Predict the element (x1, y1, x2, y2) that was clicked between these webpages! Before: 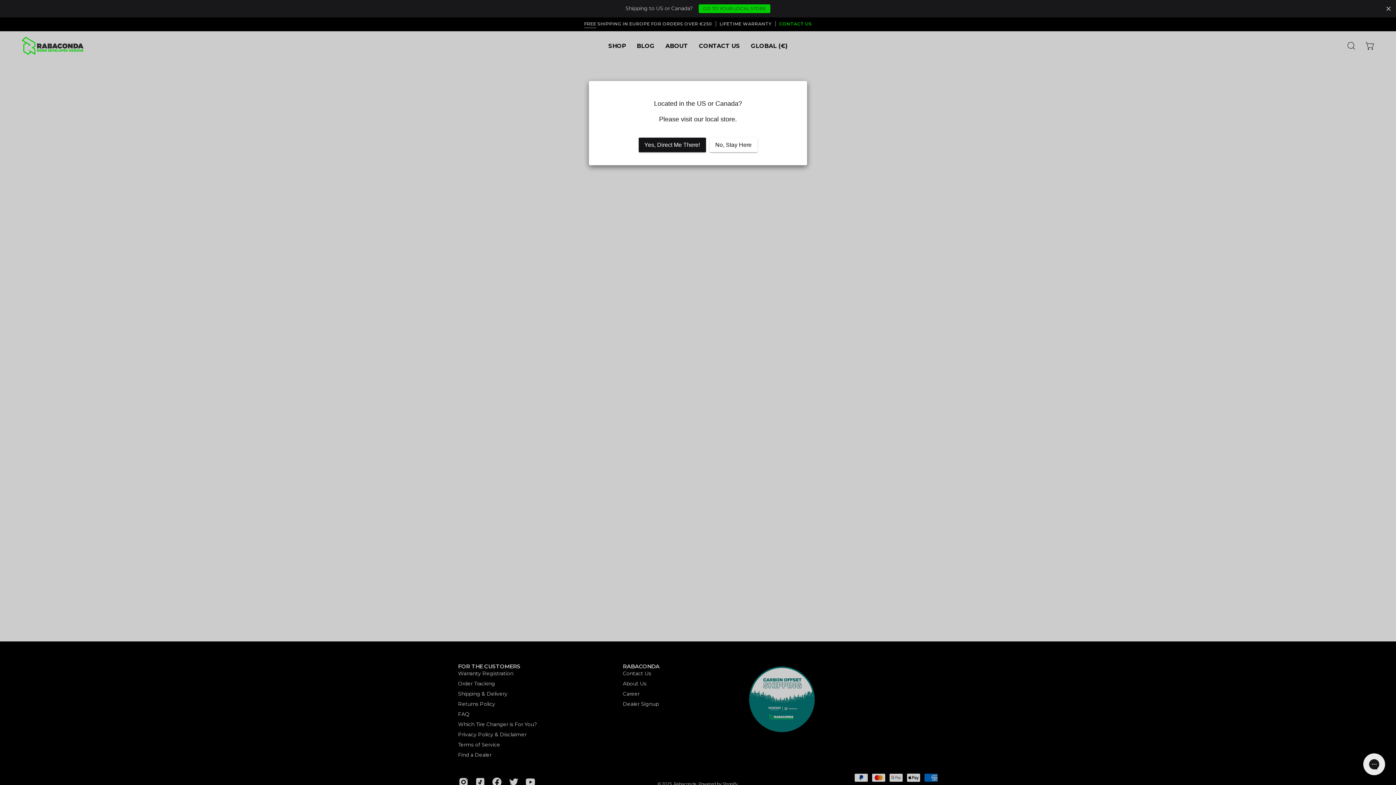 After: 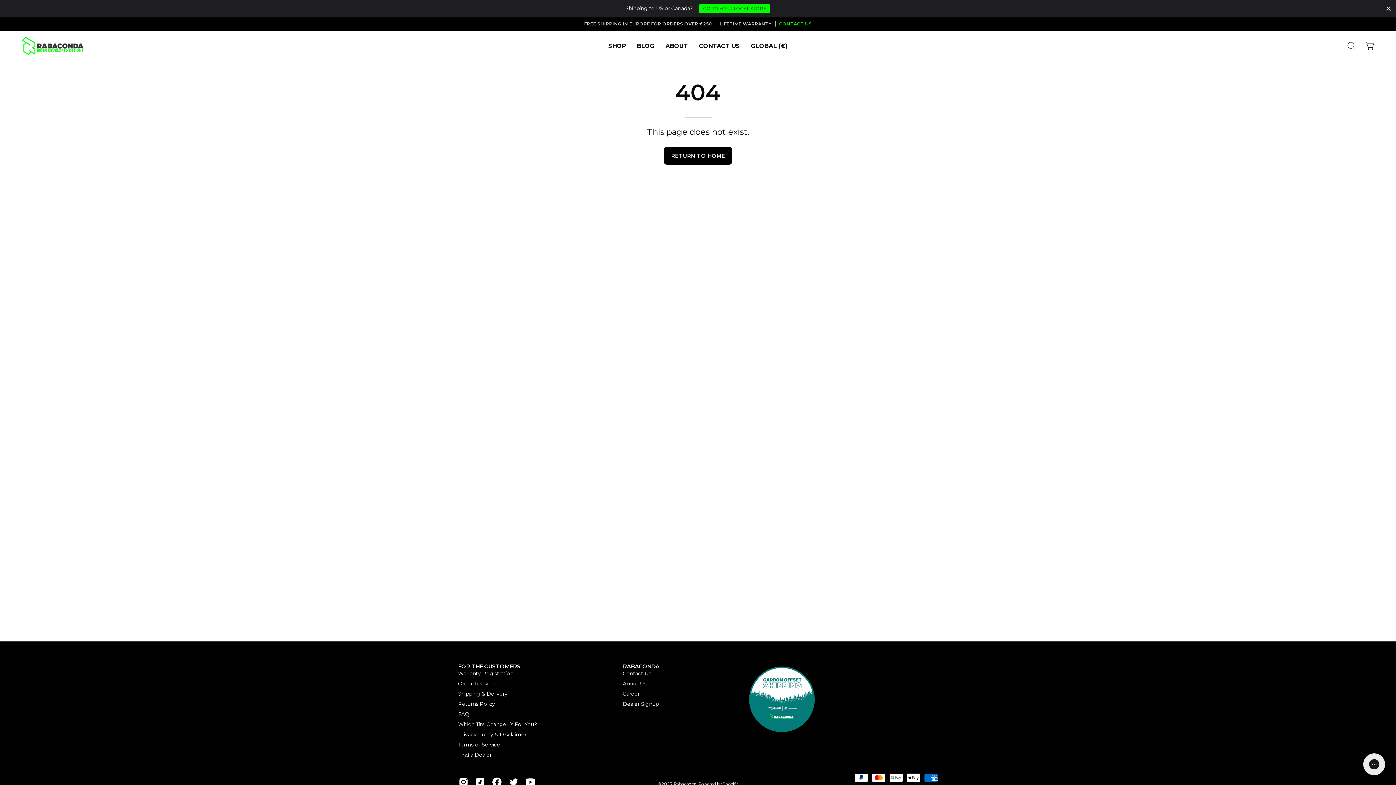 Action: label: No, Stay Here bbox: (709, 137, 757, 152)